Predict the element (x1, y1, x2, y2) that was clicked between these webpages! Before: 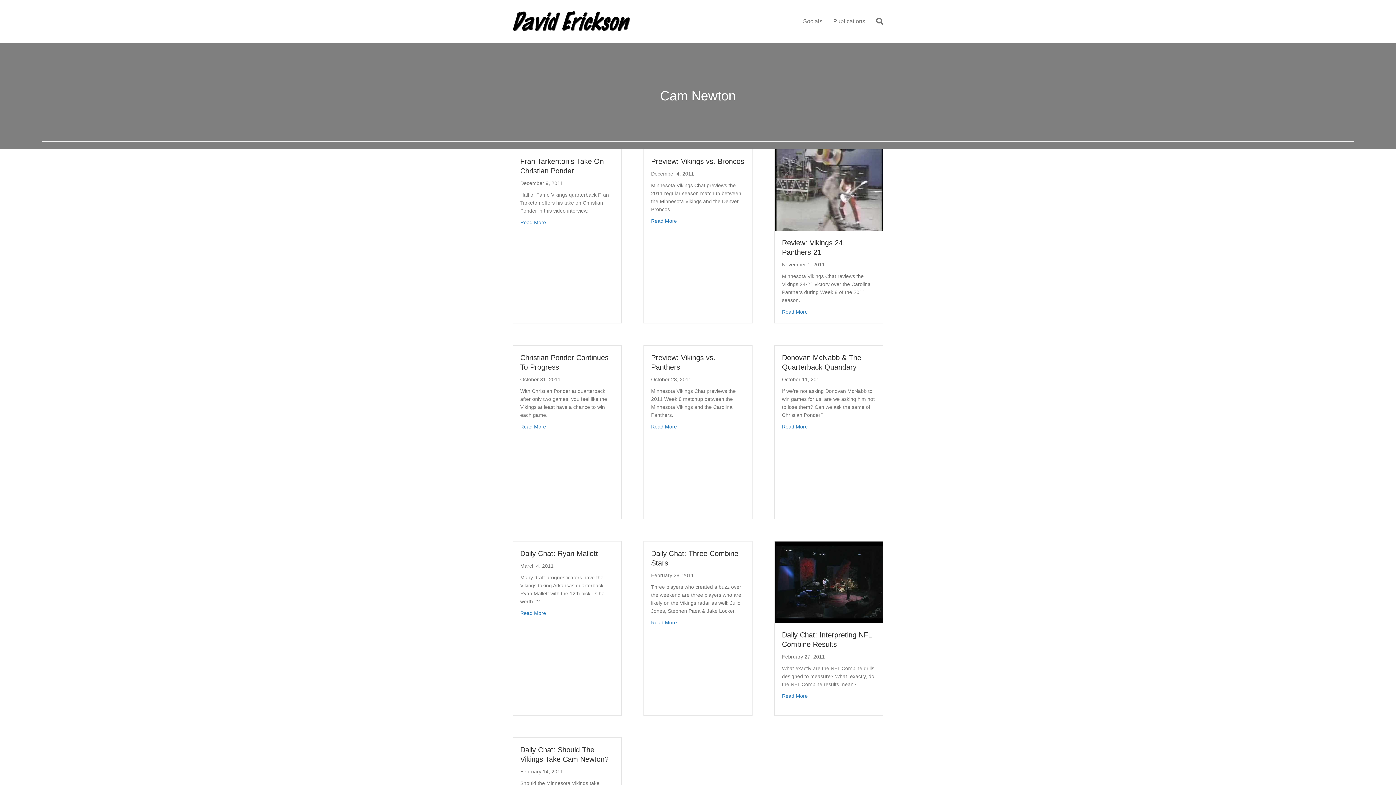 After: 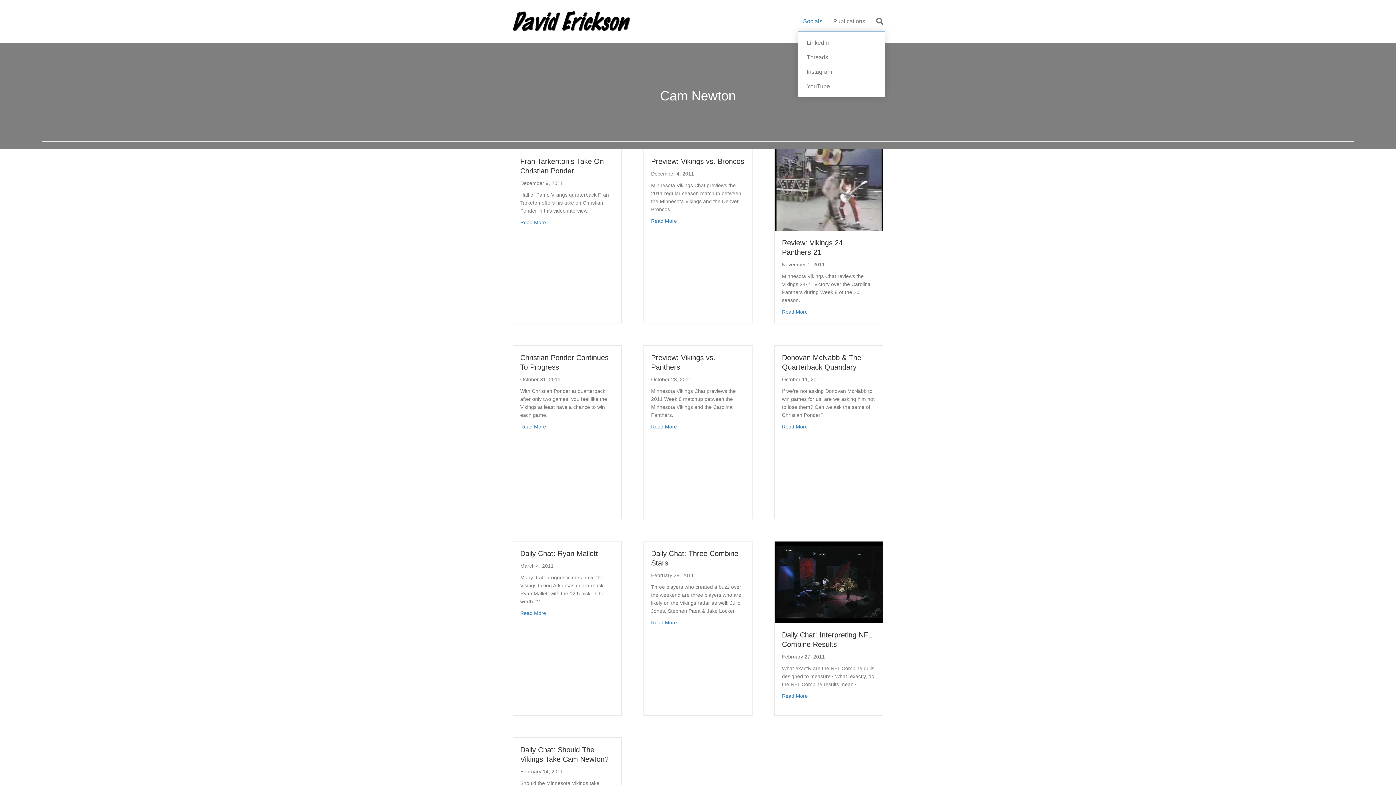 Action: bbox: (797, 12, 828, 30) label: Socials